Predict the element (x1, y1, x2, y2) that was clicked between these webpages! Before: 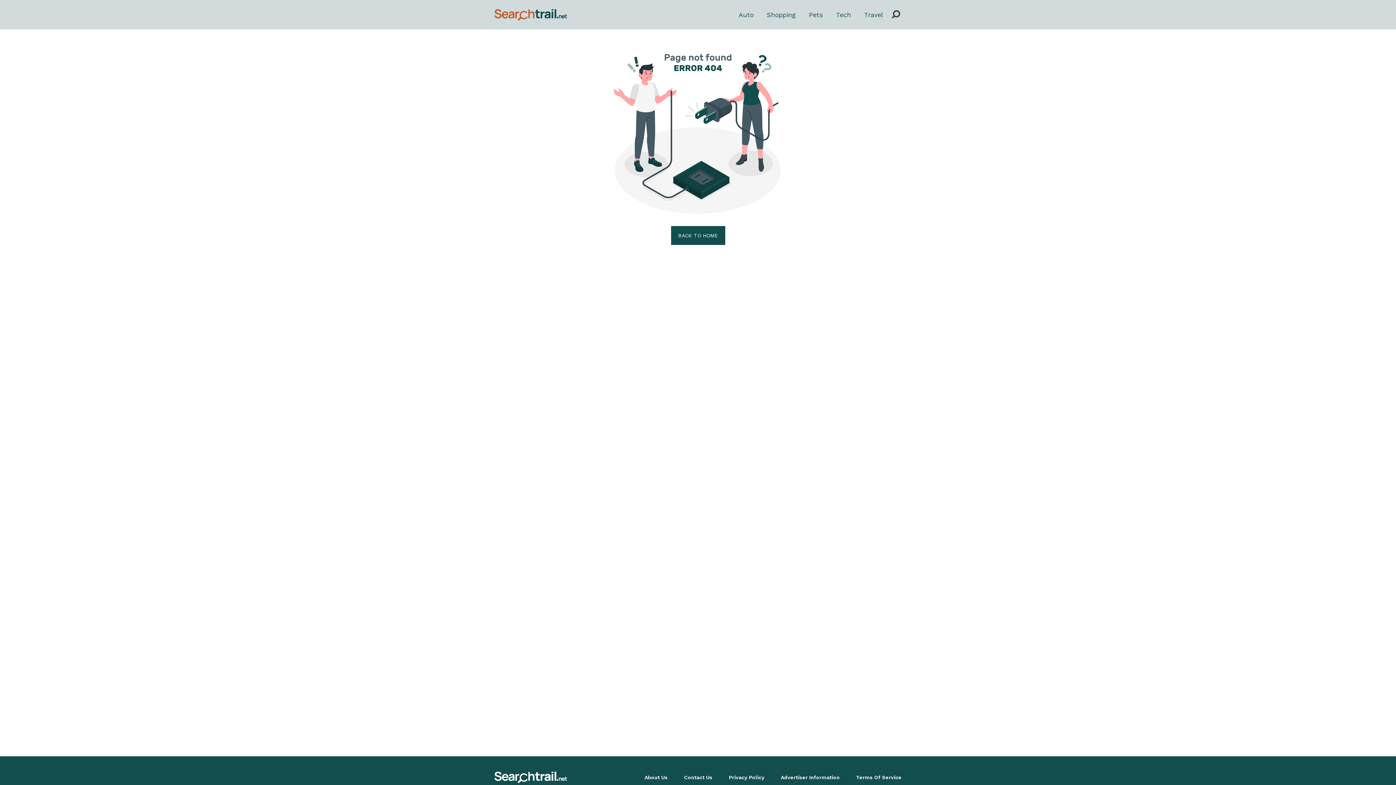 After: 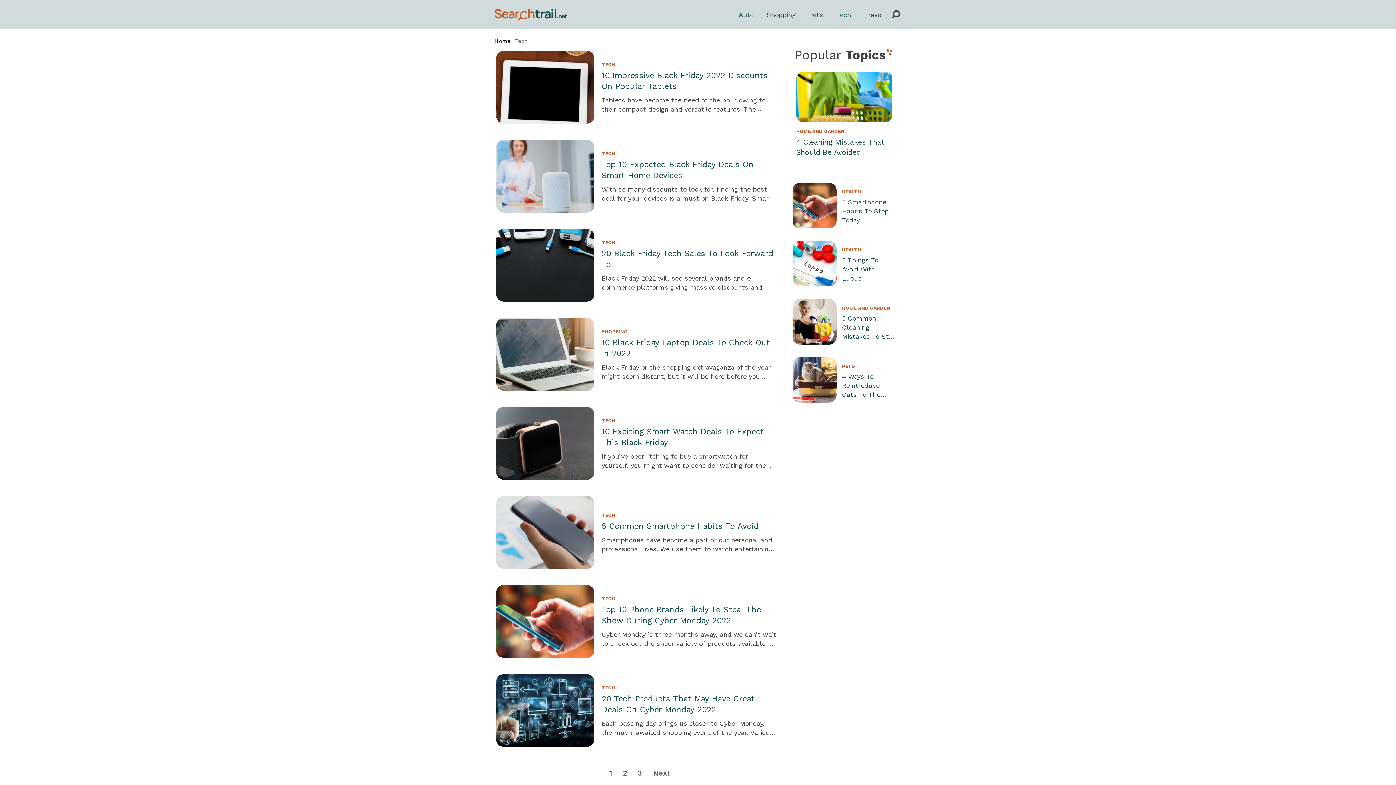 Action: bbox: (836, 10, 851, 18) label: Tech